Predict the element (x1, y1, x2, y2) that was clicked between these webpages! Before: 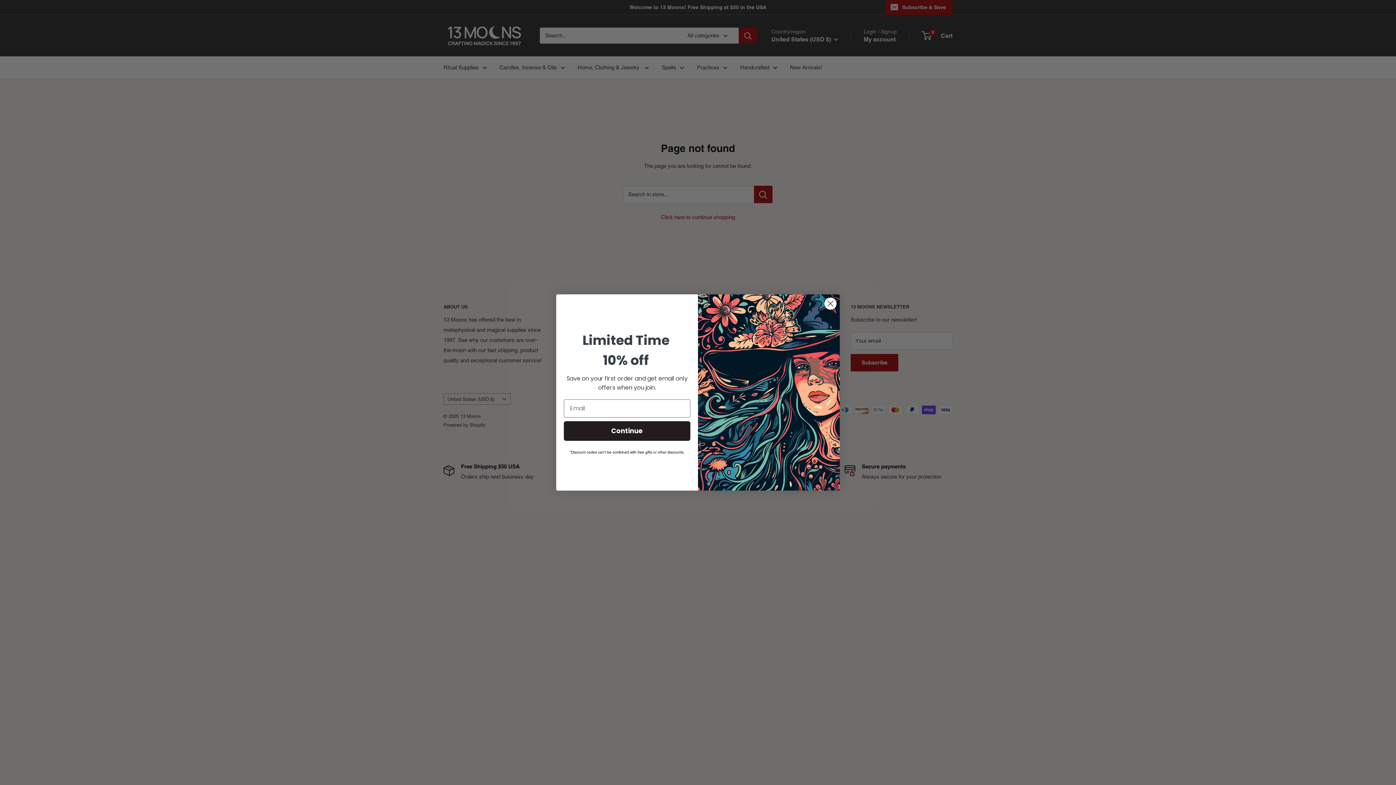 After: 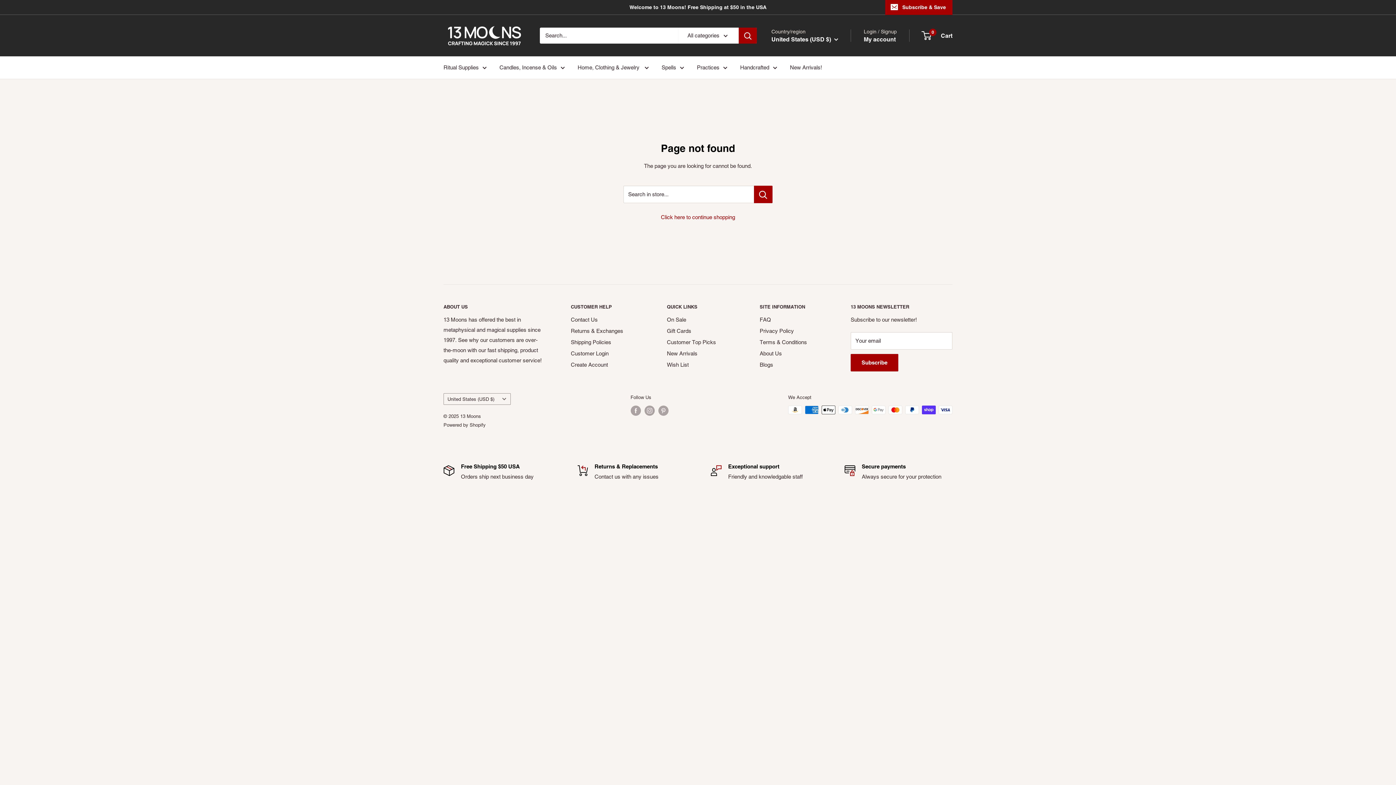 Action: label: Close dialog bbox: (824, 297, 837, 310)